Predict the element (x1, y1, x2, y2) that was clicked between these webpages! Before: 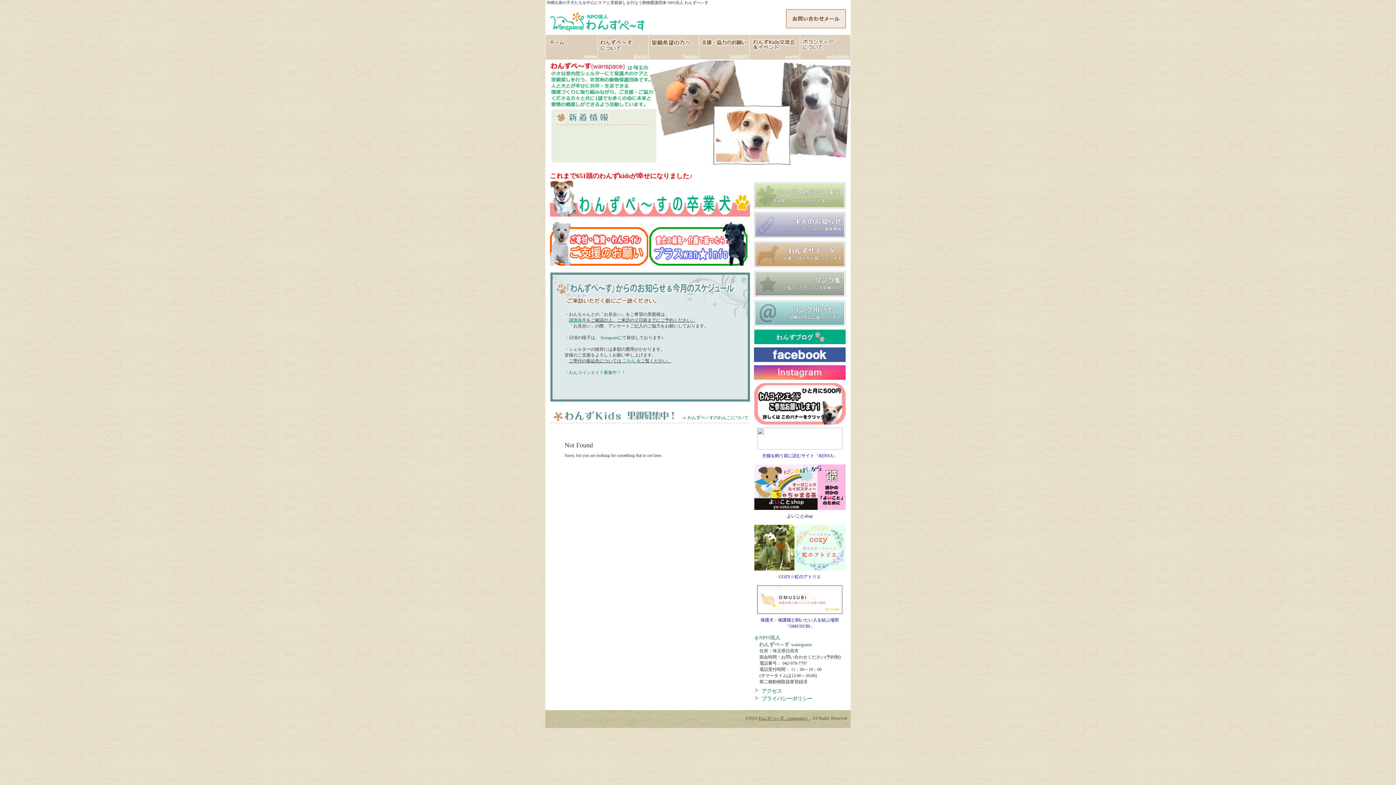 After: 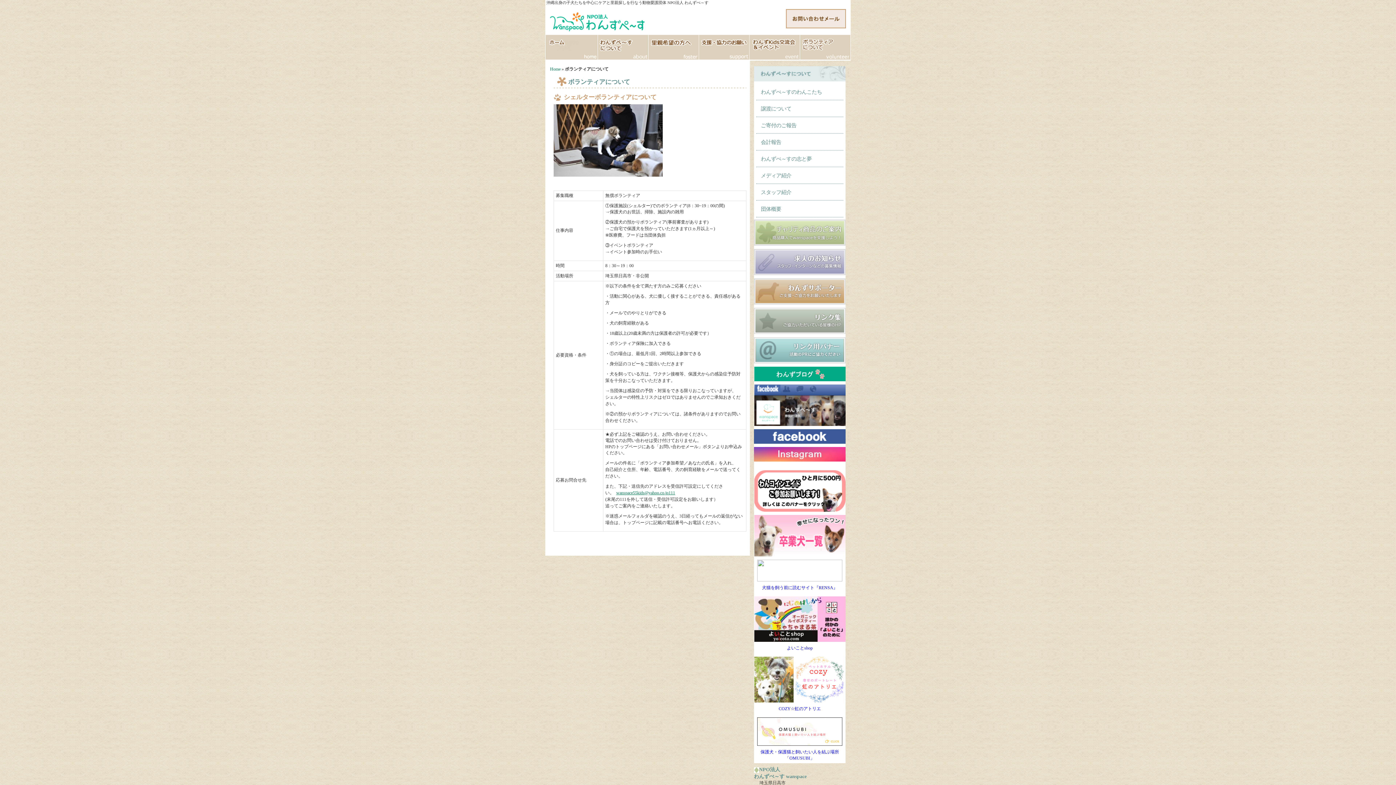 Action: bbox: (800, 34, 850, 60) label: ボランティア